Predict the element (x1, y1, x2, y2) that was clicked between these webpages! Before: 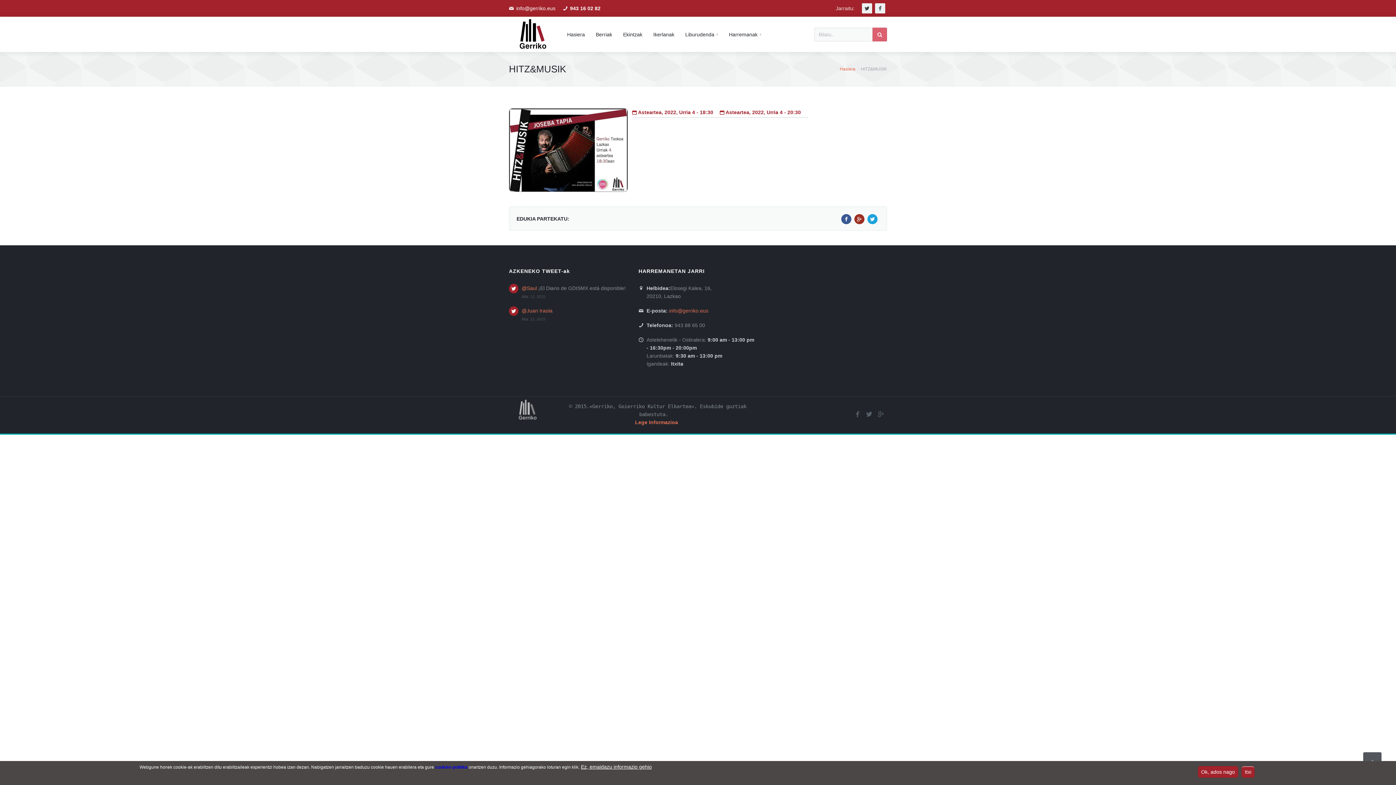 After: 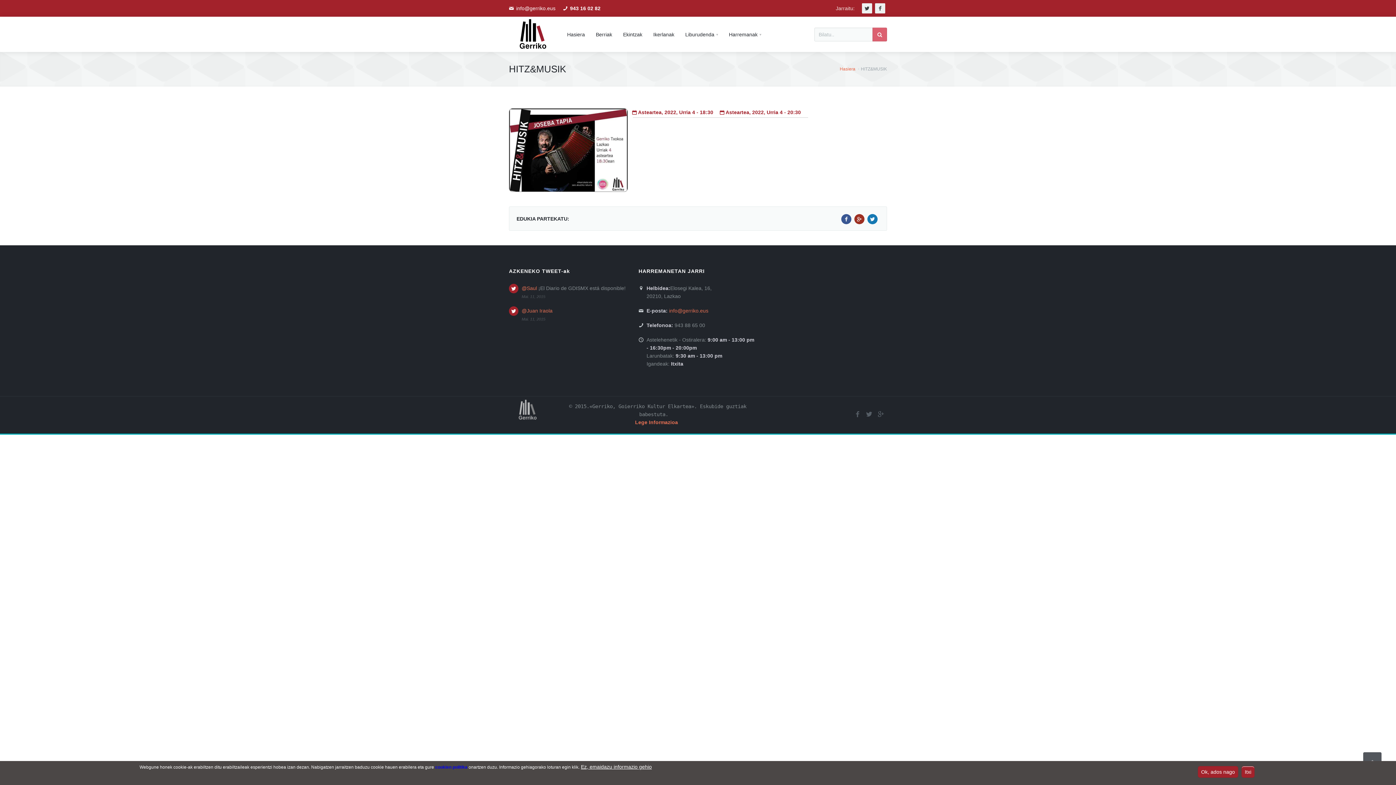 Action: bbox: (867, 214, 877, 224)